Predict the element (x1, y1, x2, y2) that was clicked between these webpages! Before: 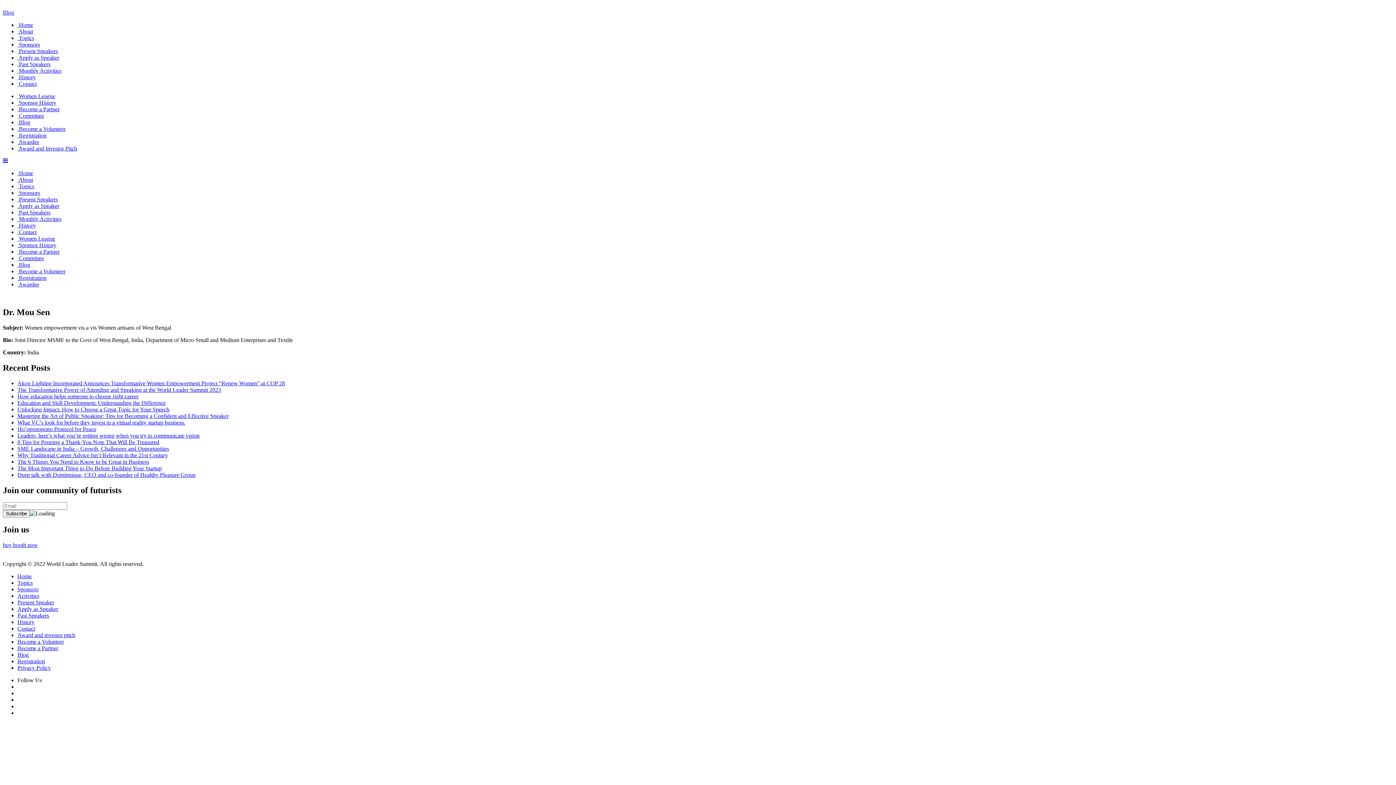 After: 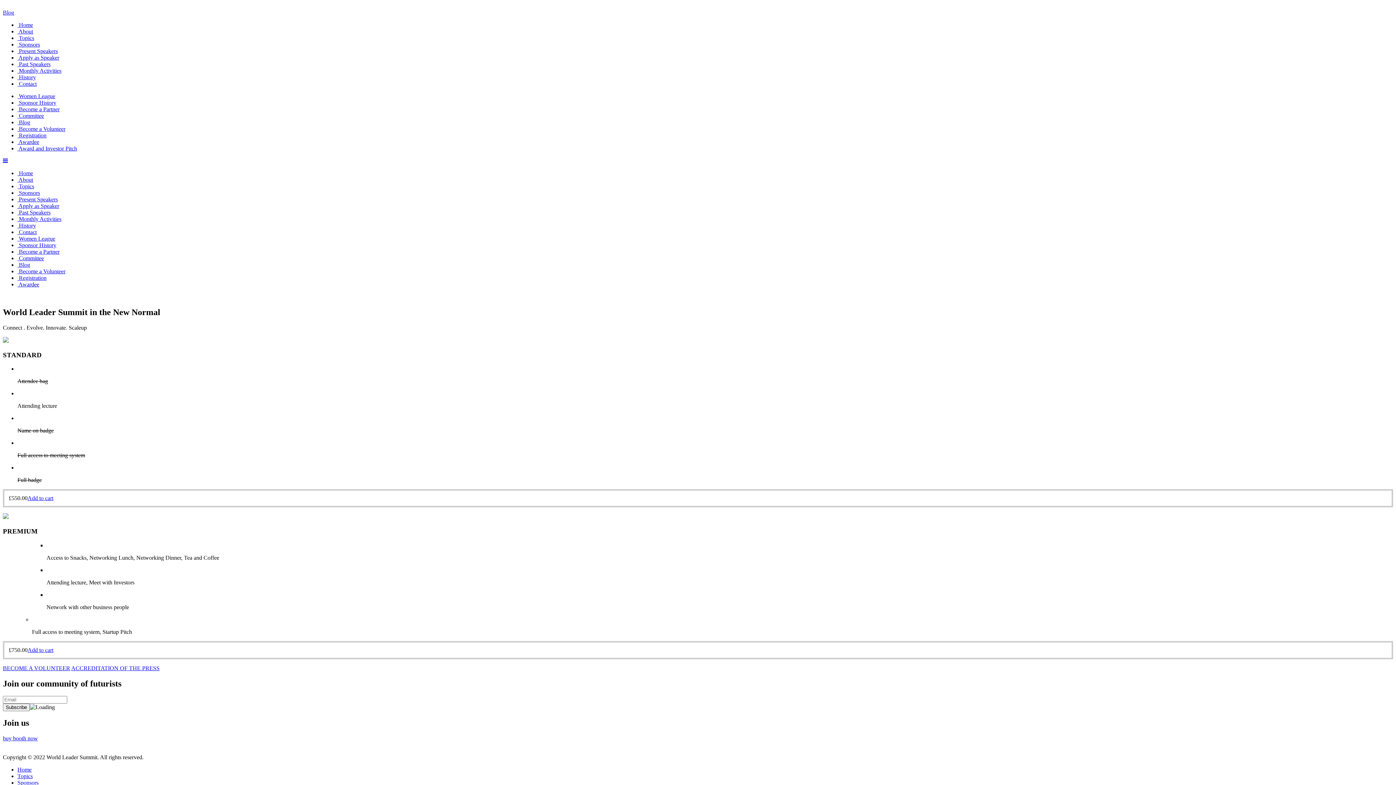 Action: label: buy booth now bbox: (2, 542, 37, 548)